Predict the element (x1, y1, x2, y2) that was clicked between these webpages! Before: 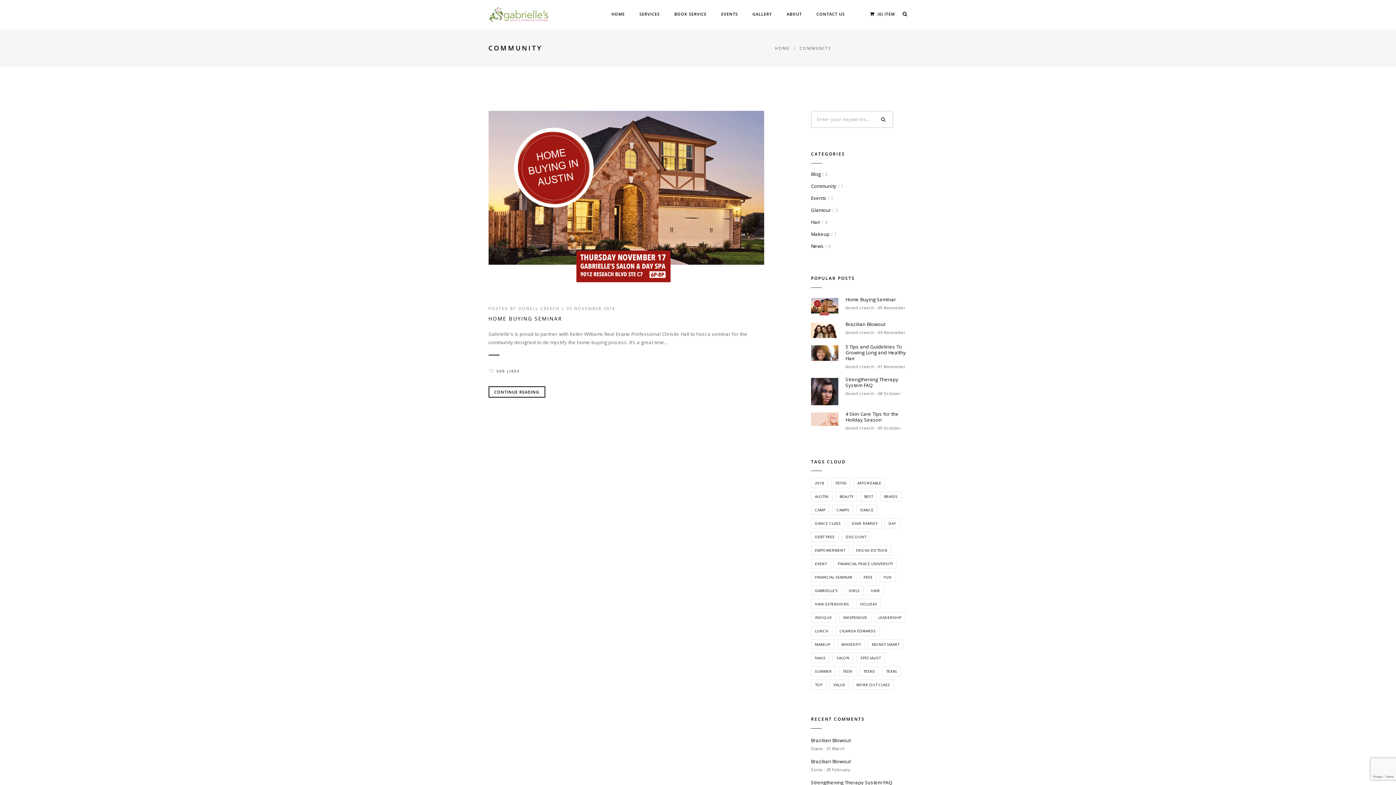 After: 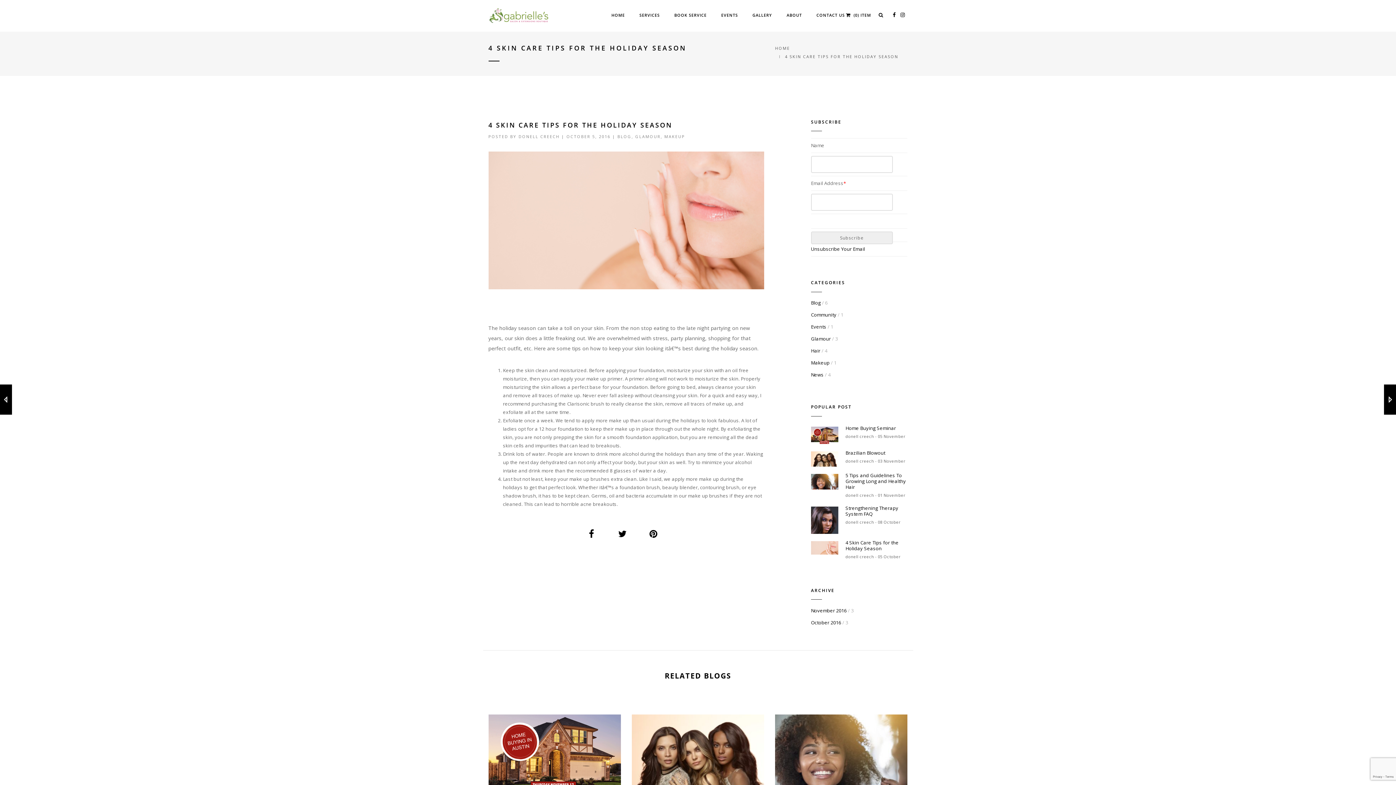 Action: label: 4 Skin Care Tips for the Holiday Season bbox: (845, 411, 907, 422)